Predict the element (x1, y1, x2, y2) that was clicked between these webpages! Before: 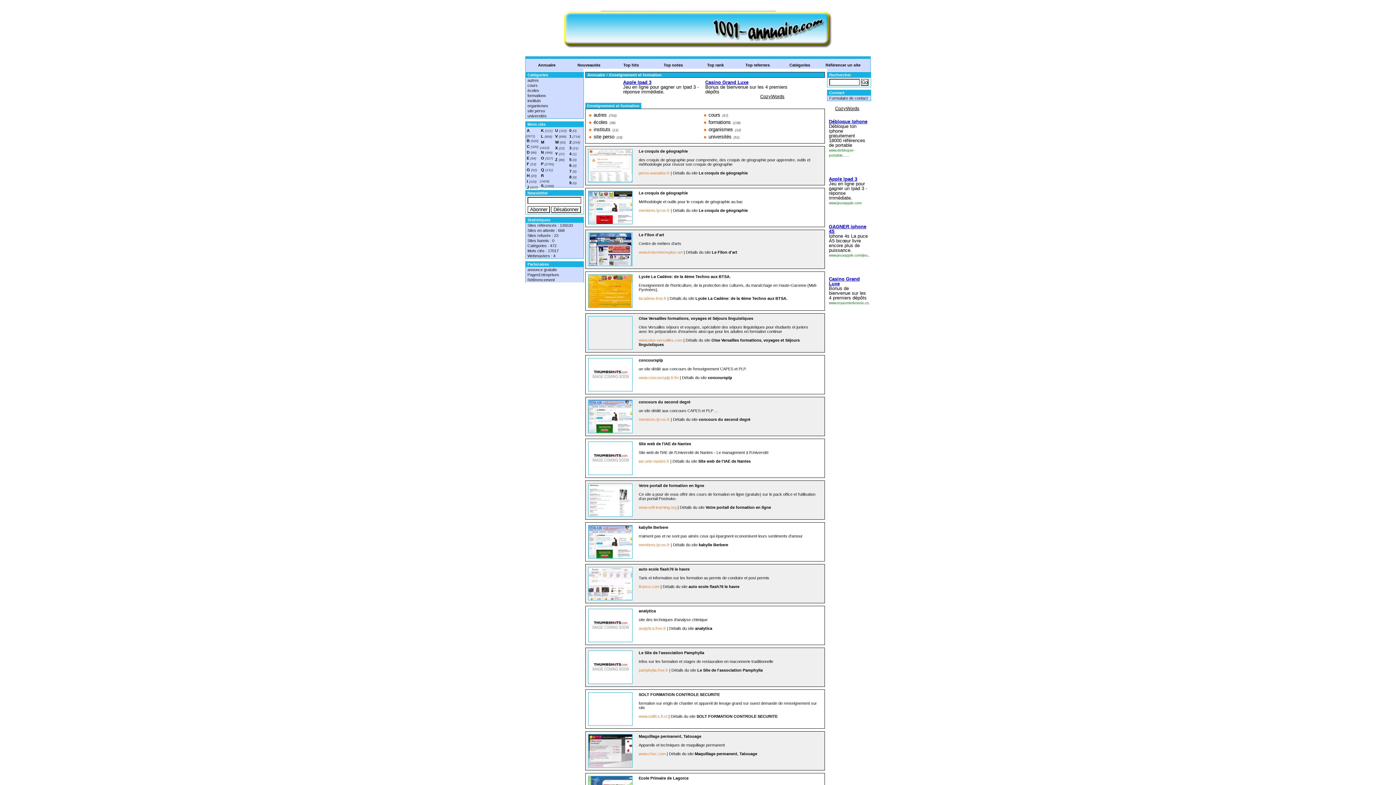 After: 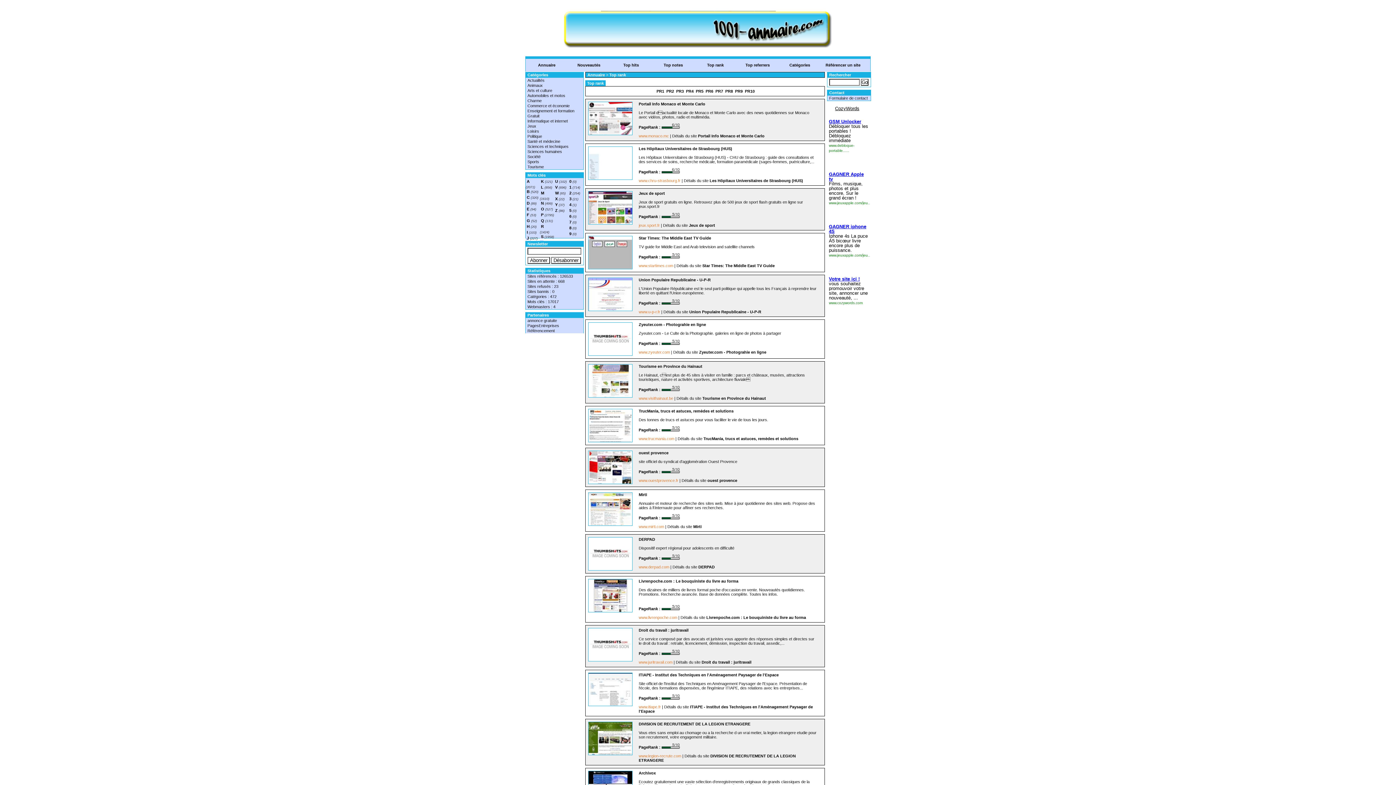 Action: bbox: (694, 60, 736, 69) label: Top rank